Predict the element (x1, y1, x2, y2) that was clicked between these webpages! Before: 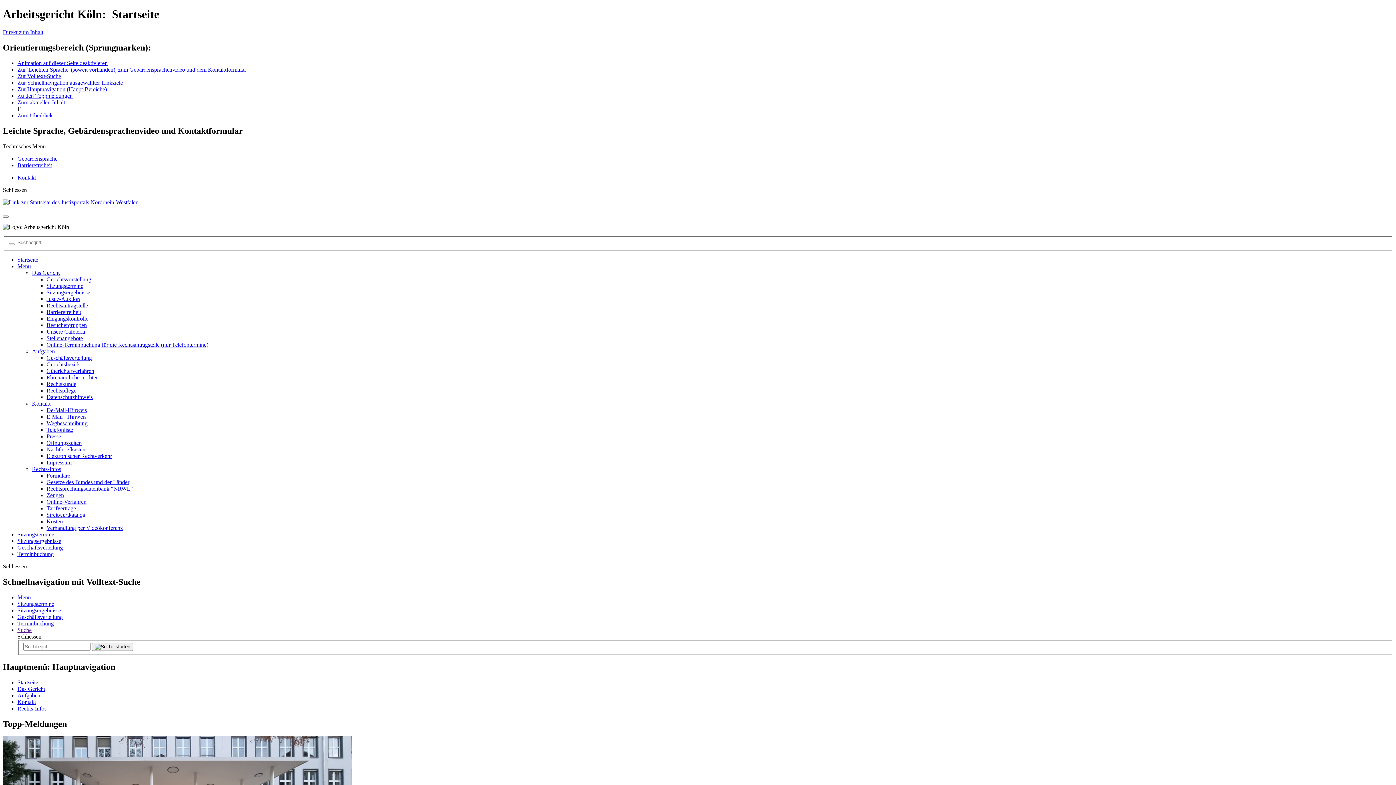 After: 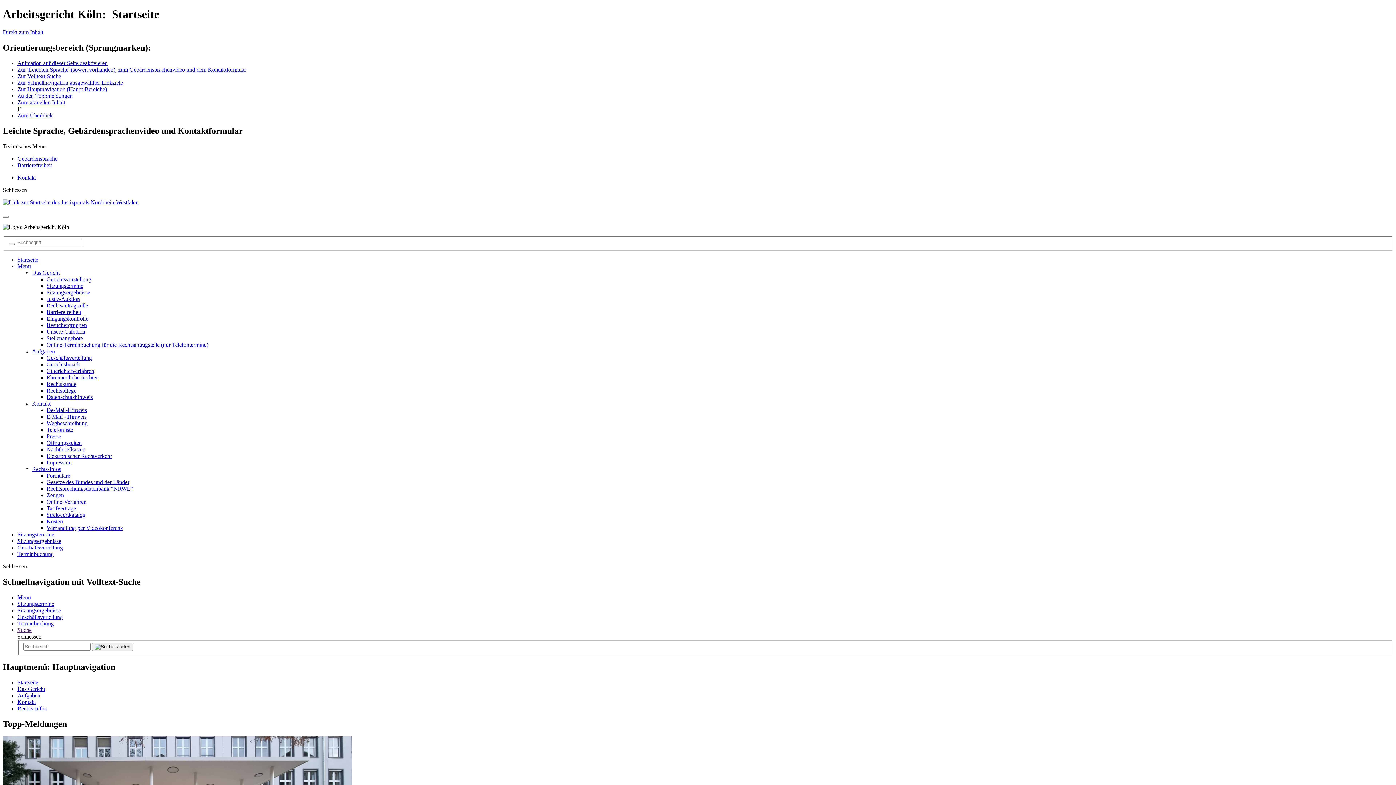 Action: label: Schliessen bbox: (2, 563, 26, 569)